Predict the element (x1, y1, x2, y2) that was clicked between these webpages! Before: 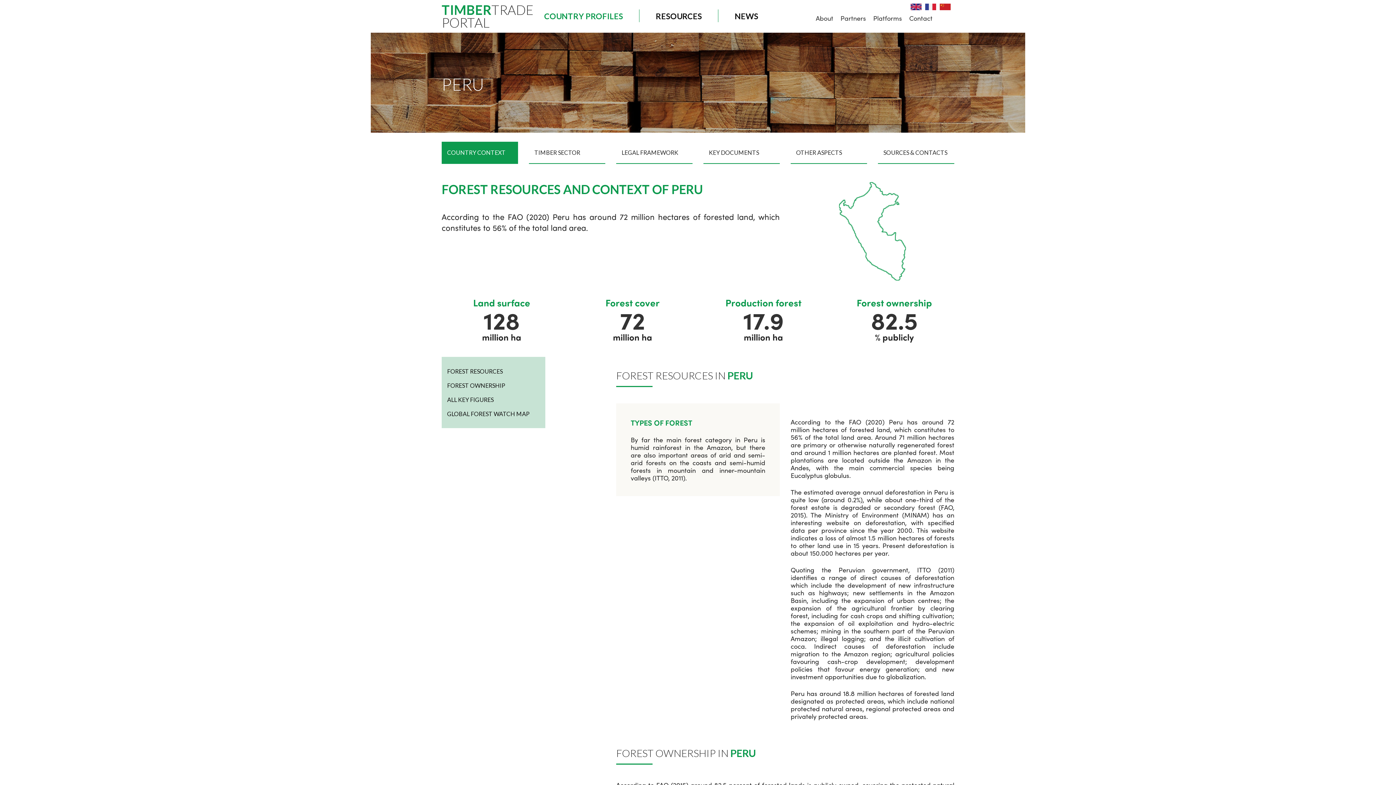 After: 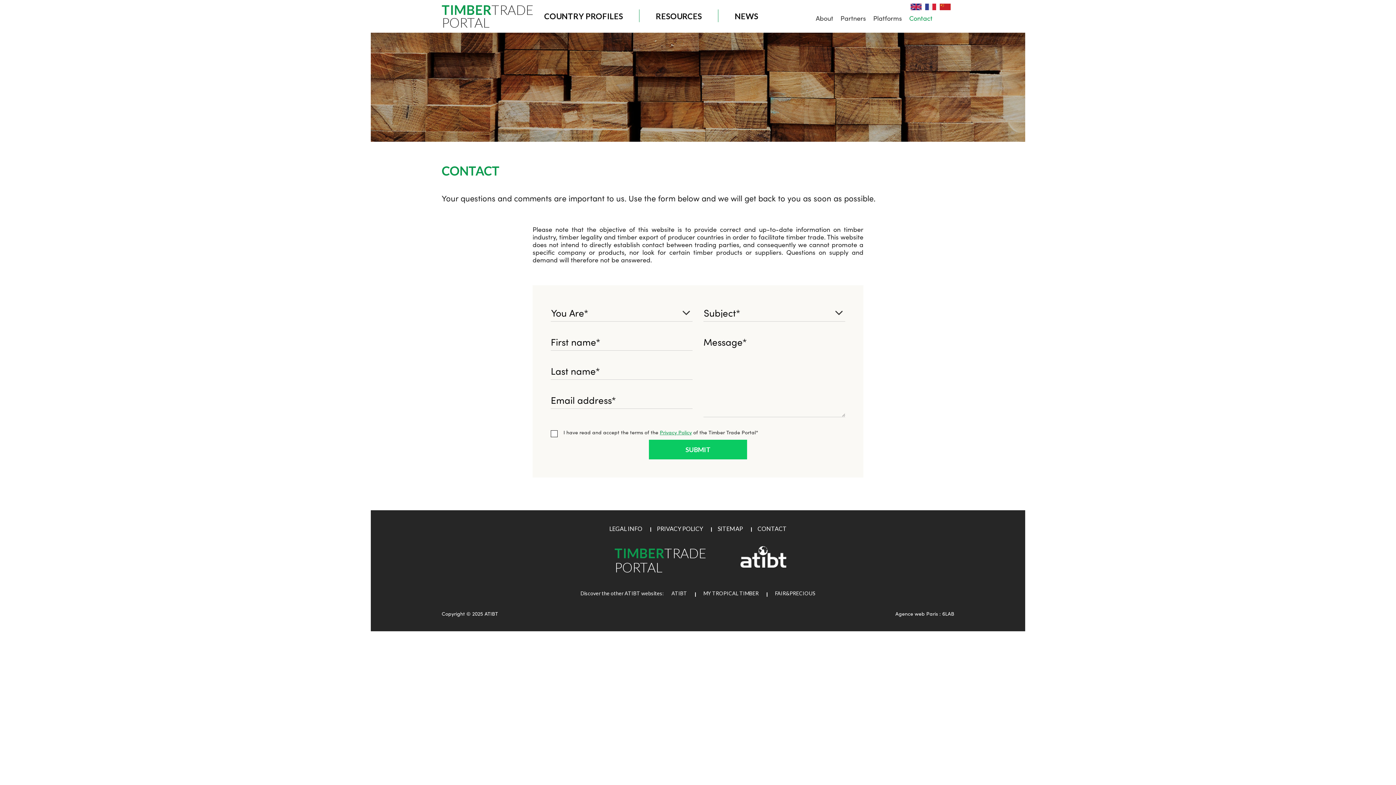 Action: bbox: (909, 11, 932, 25) label: Contact